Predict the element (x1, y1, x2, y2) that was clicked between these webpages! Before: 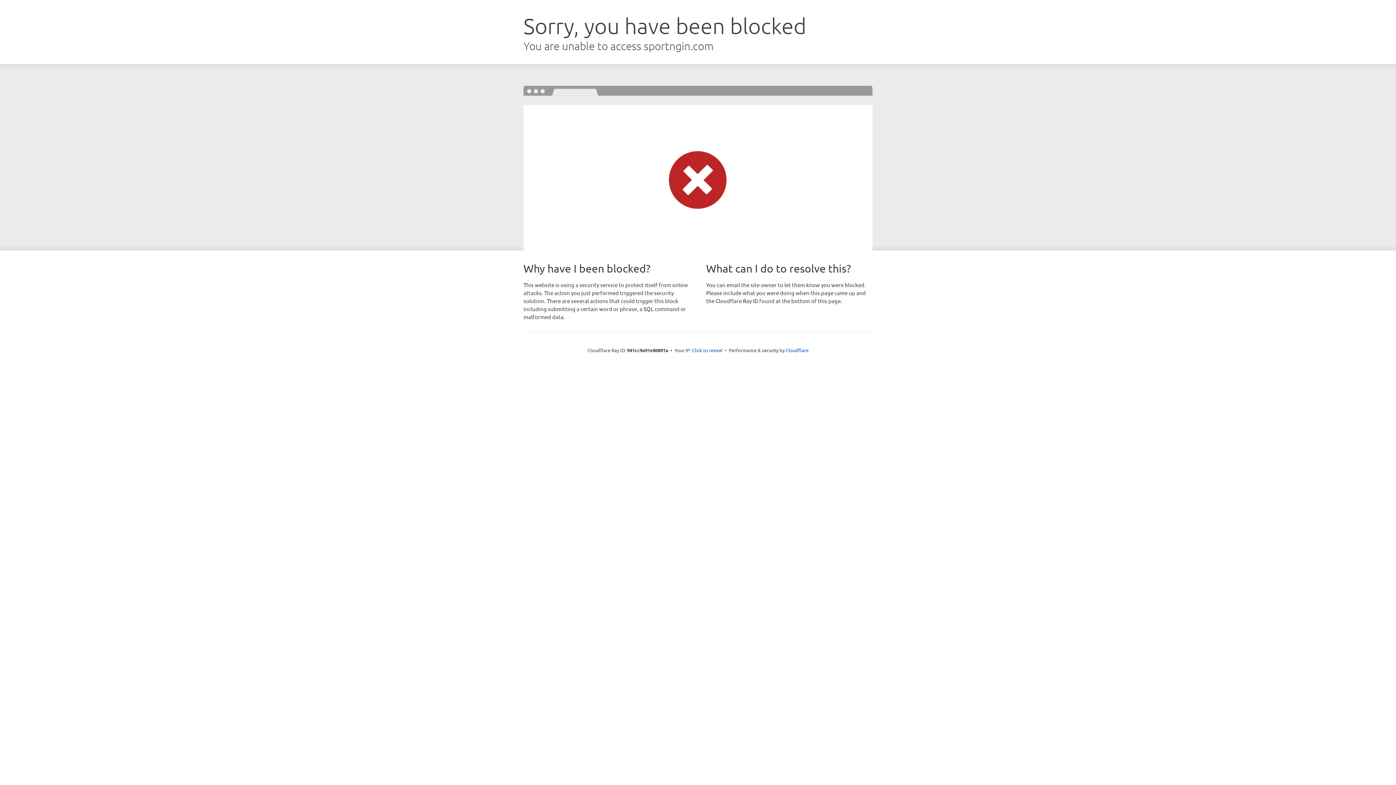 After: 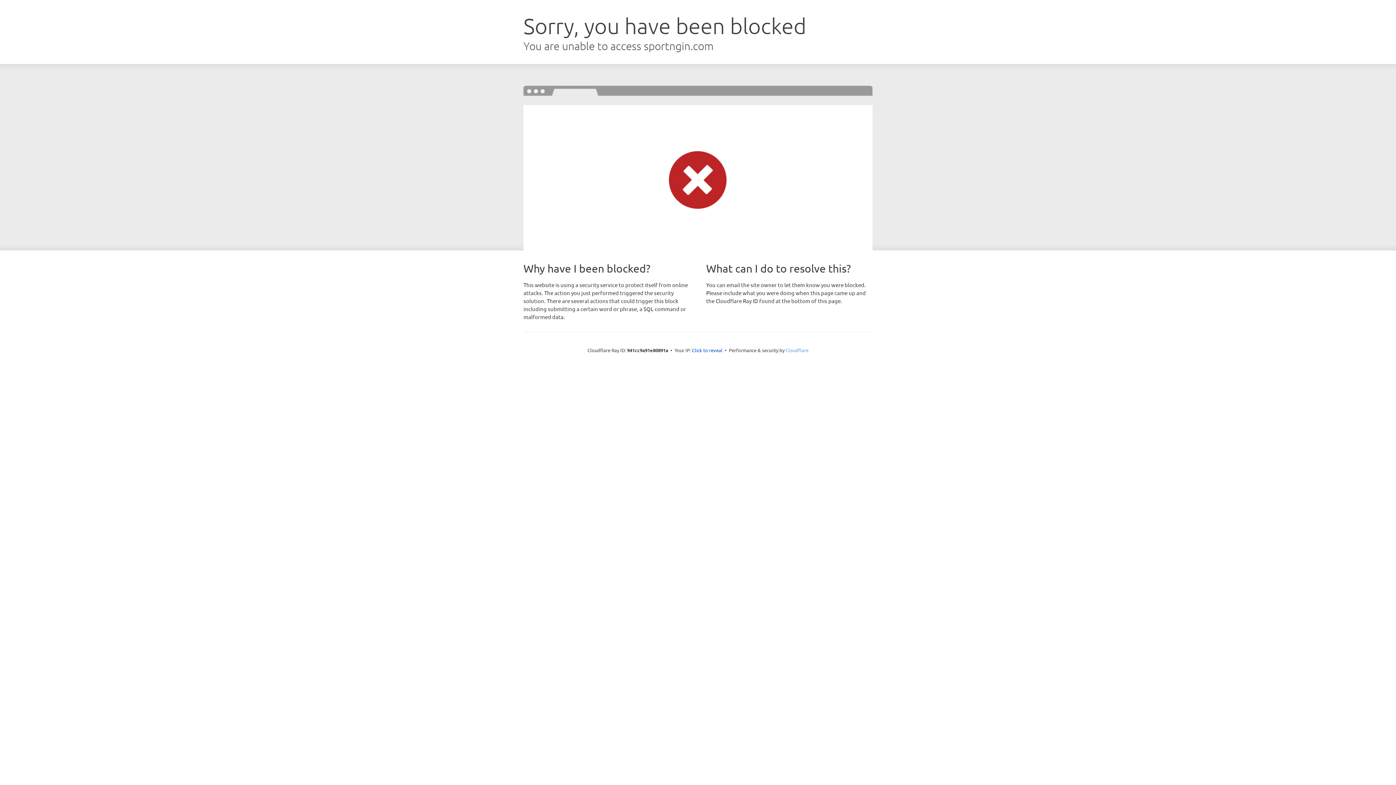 Action: bbox: (785, 347, 808, 353) label: Cloudflare